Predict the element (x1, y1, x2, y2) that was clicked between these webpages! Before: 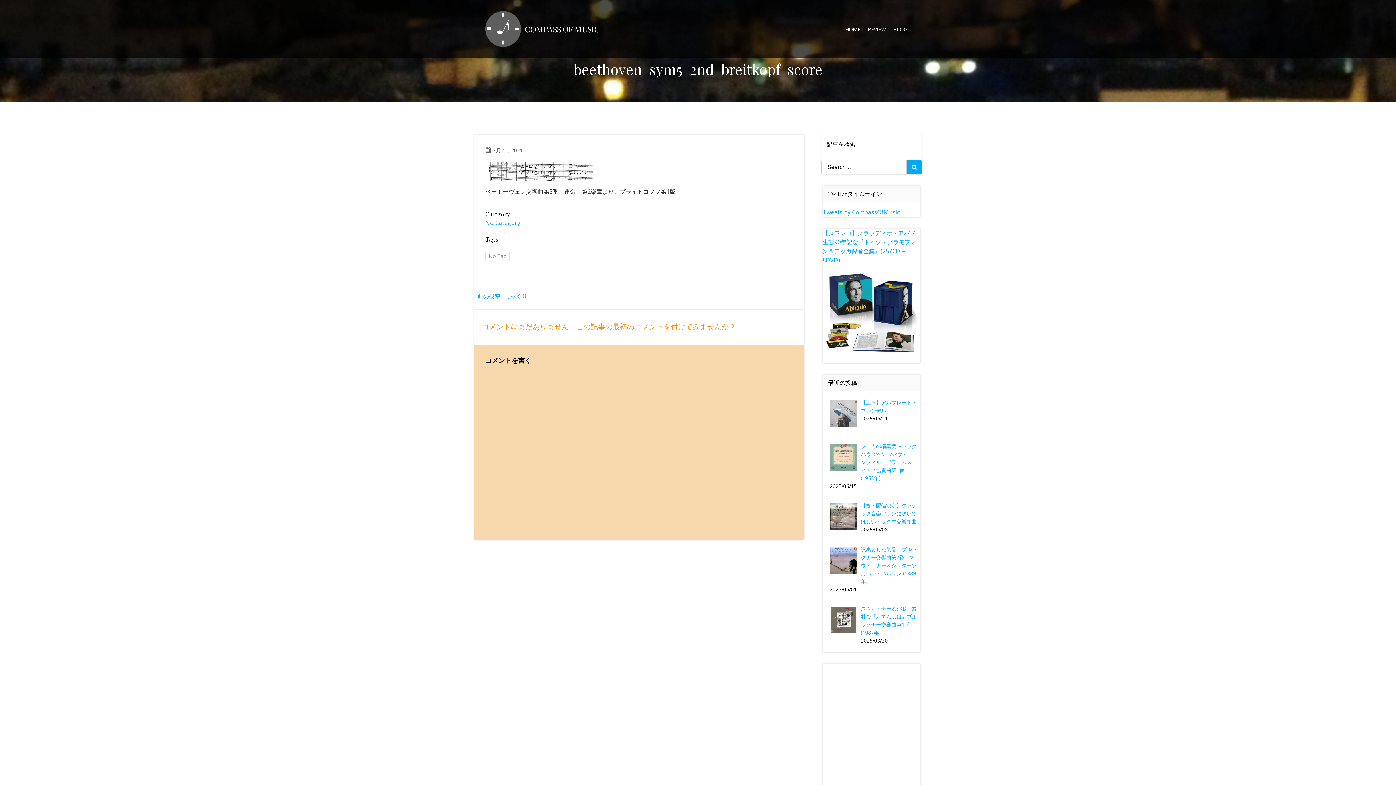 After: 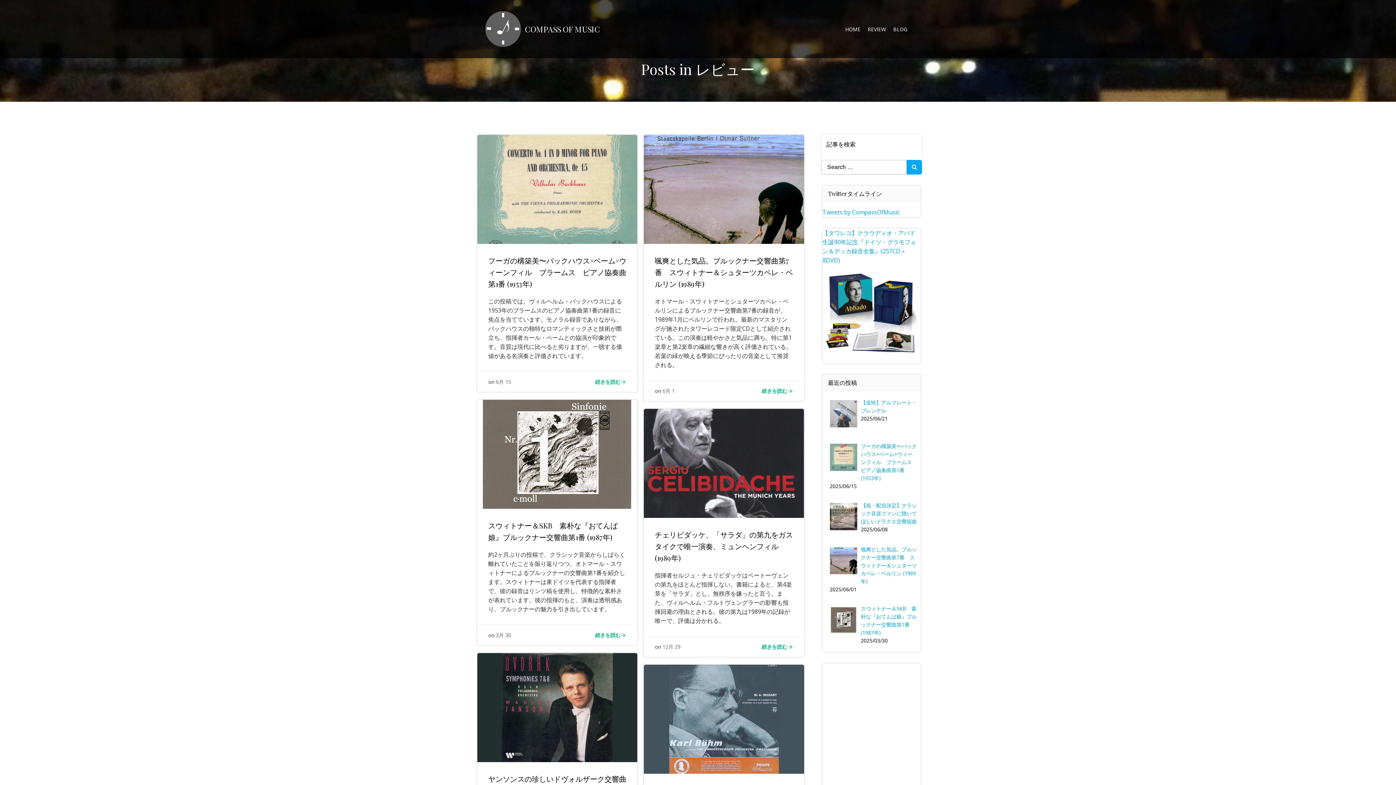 Action: label: REVIEW bbox: (868, 25, 886, 32)